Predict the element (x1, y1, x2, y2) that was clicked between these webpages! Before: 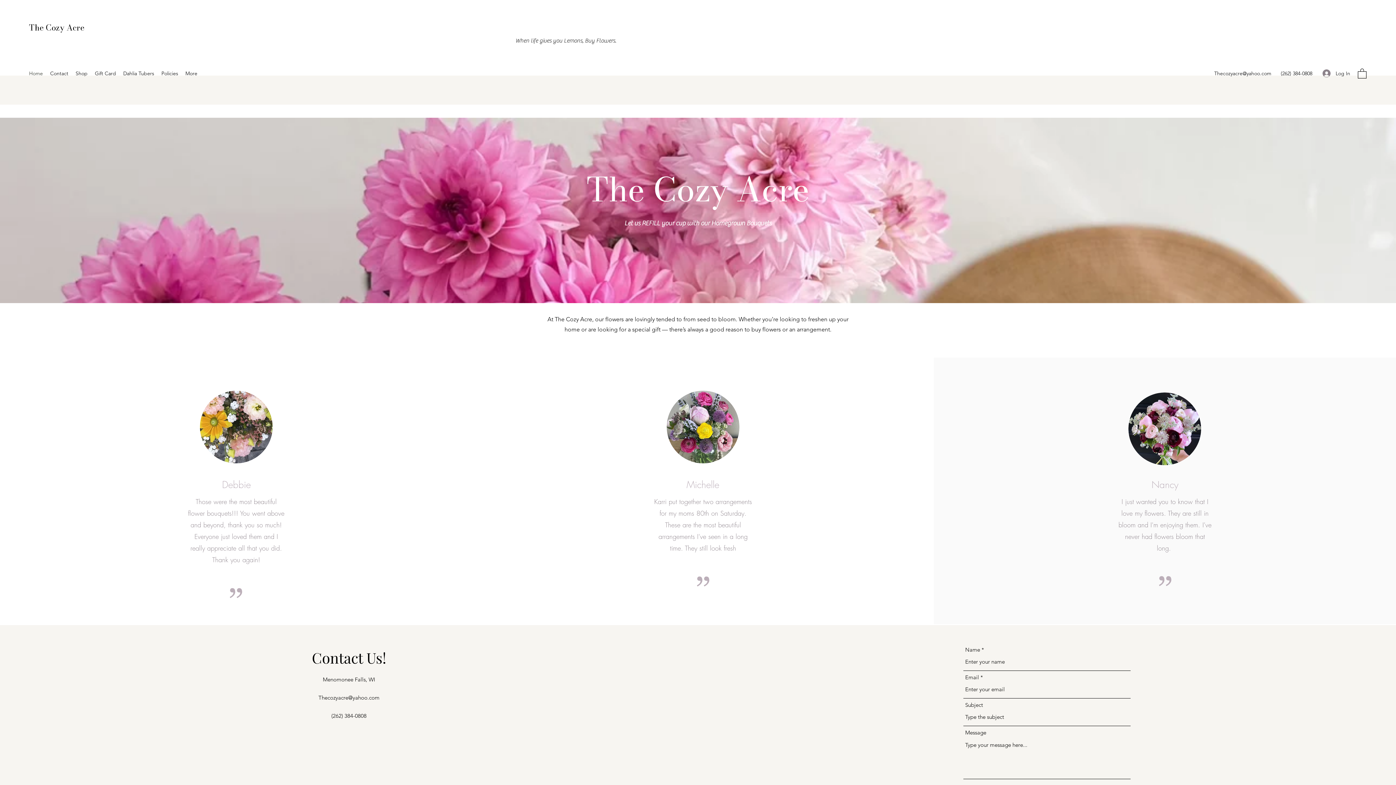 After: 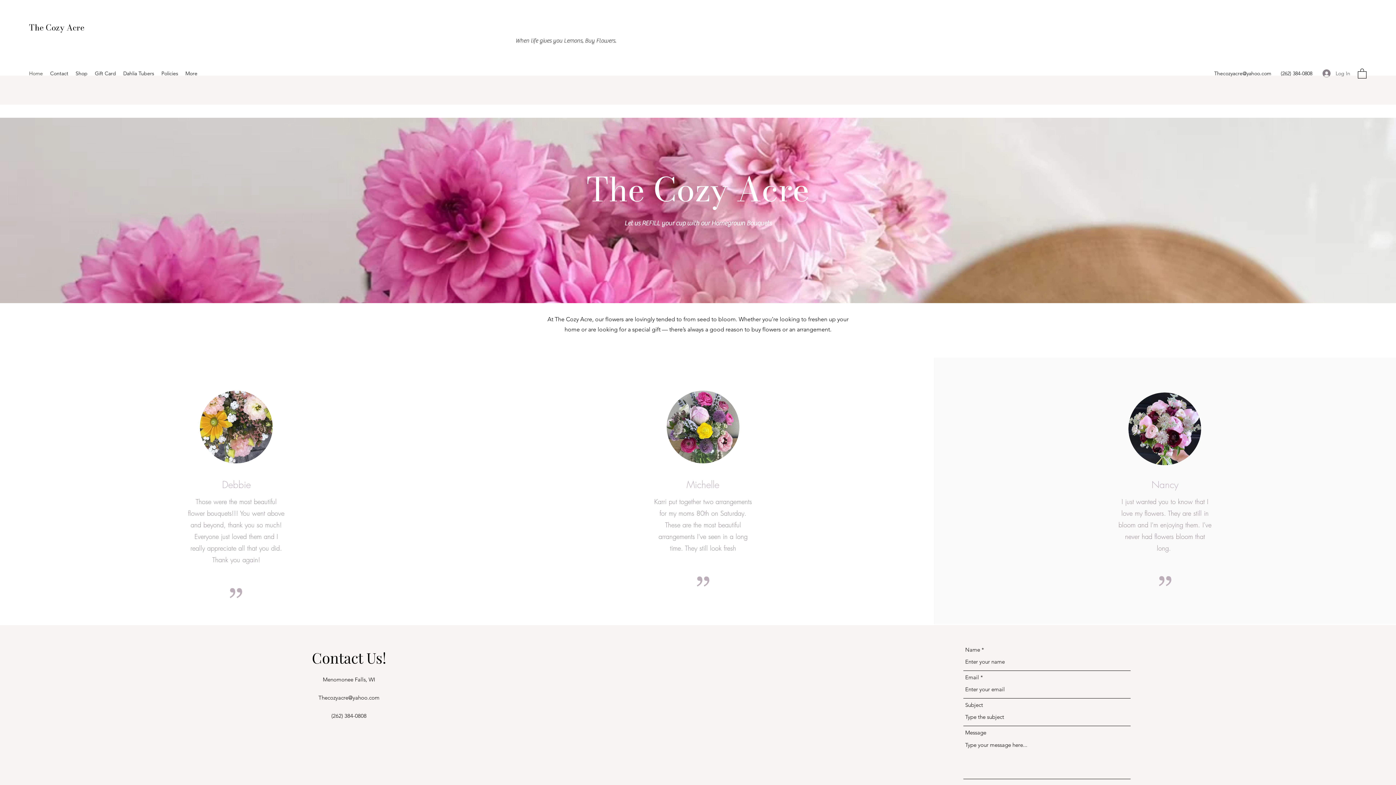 Action: label: Log In bbox: (1317, 66, 1355, 80)